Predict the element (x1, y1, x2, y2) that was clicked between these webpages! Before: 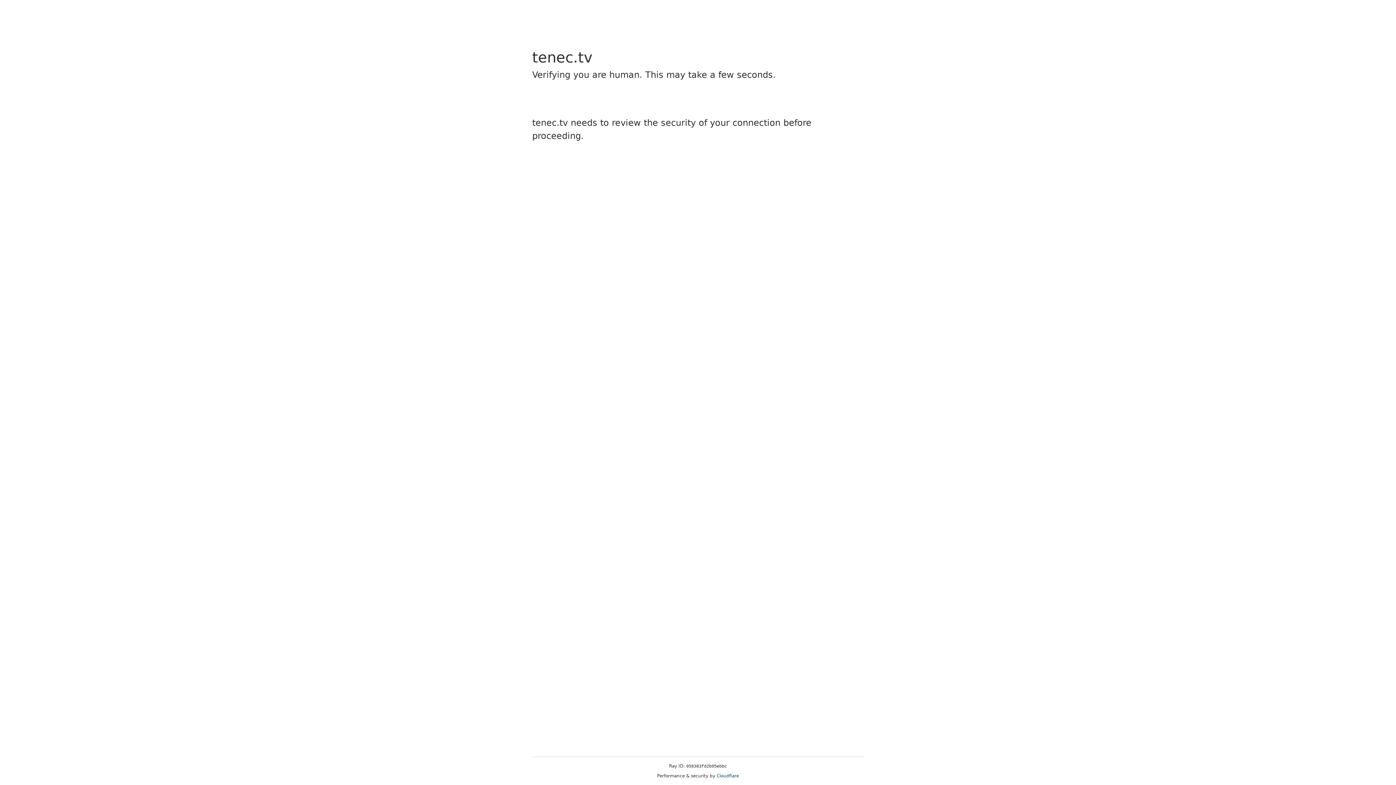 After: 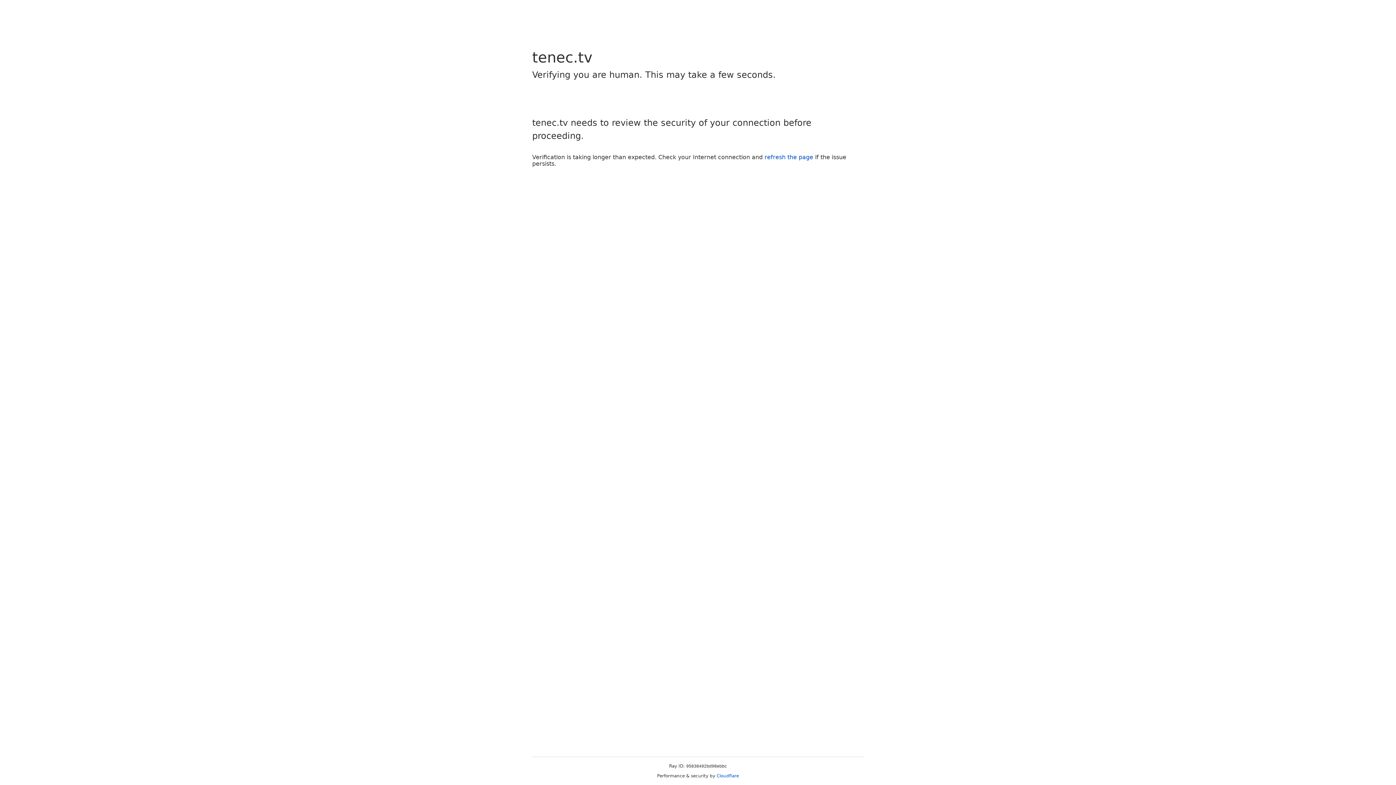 Action: bbox: (716, 773, 739, 778) label: Cloudflare